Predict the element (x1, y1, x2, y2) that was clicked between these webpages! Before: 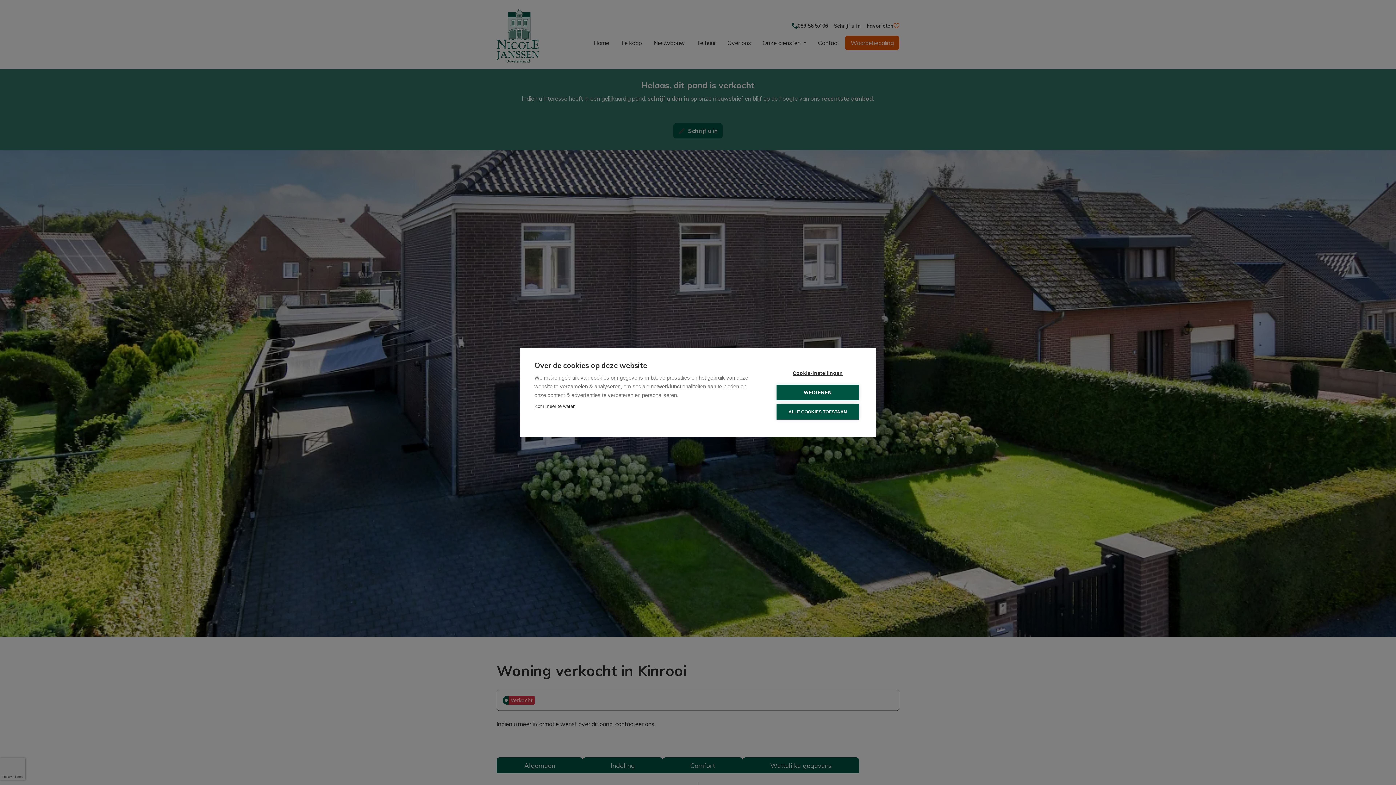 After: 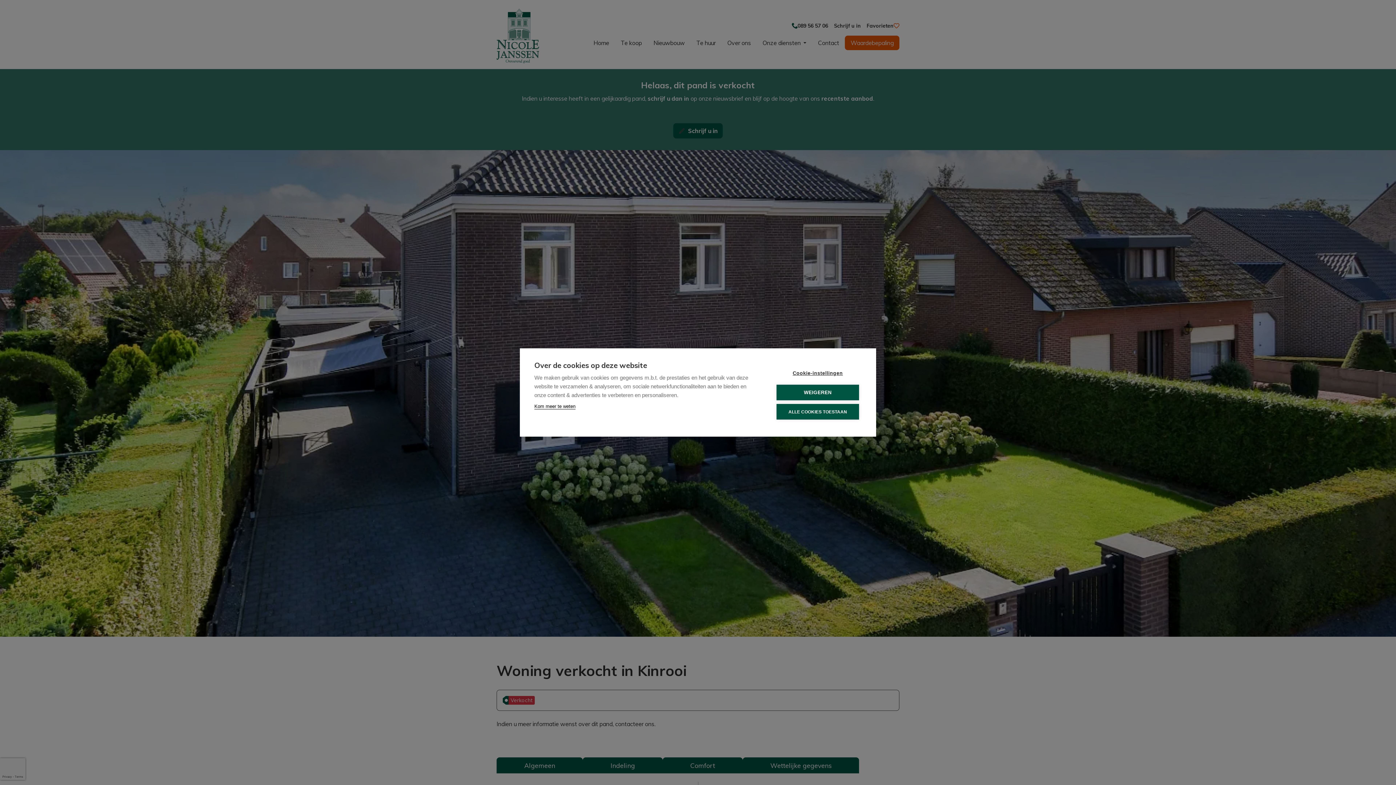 Action: label: Kom meer te weten bbox: (534, 403, 575, 409)